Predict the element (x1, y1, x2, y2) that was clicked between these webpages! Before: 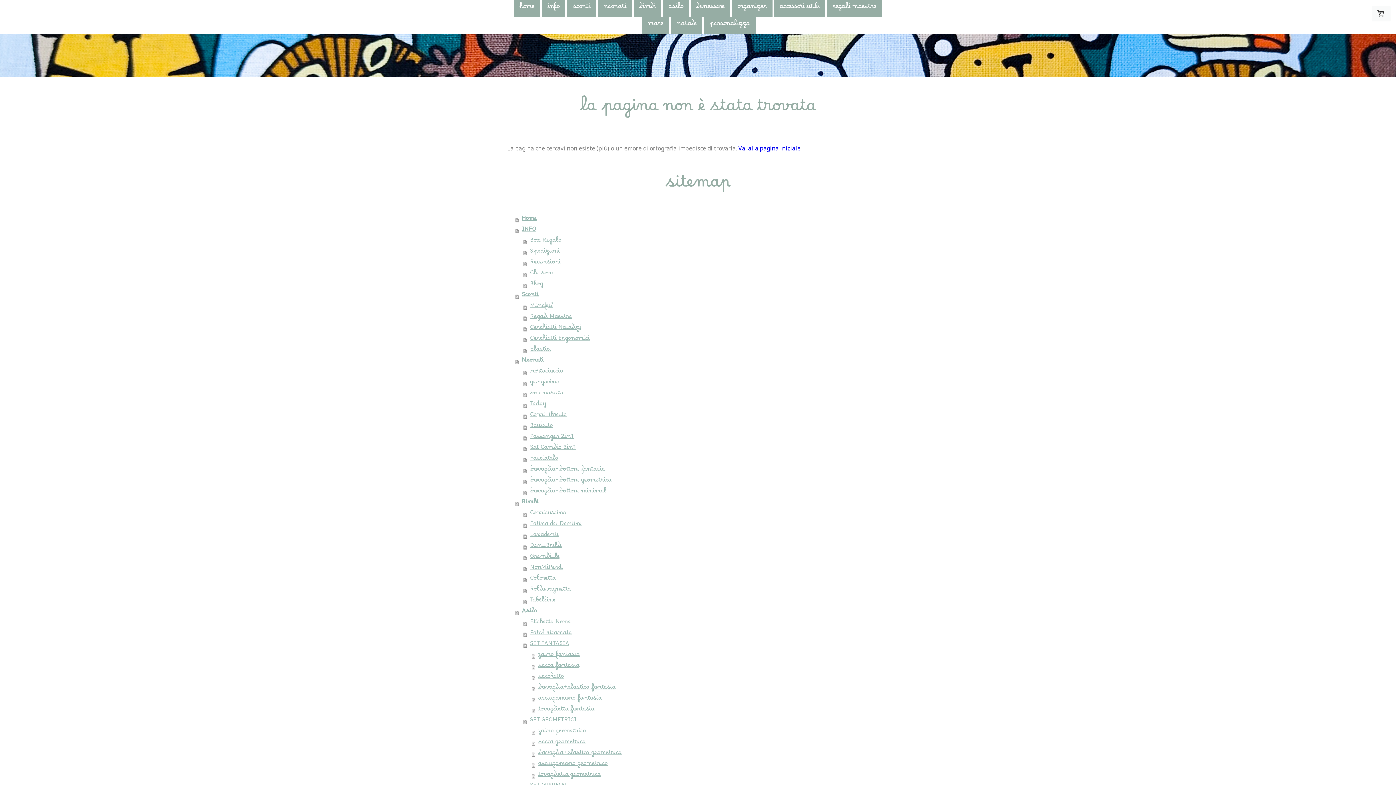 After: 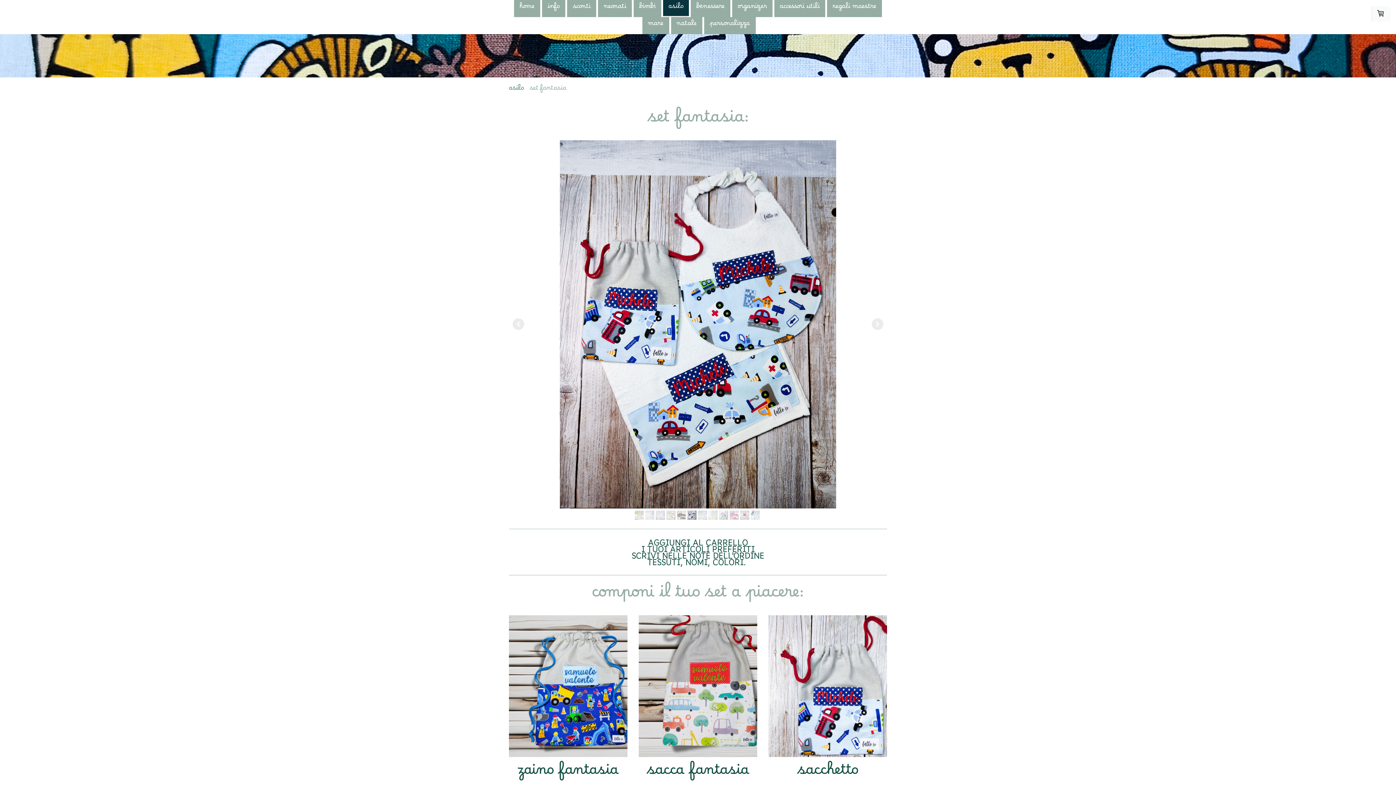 Action: bbox: (523, 640, 889, 651) label: SET FANTASIA